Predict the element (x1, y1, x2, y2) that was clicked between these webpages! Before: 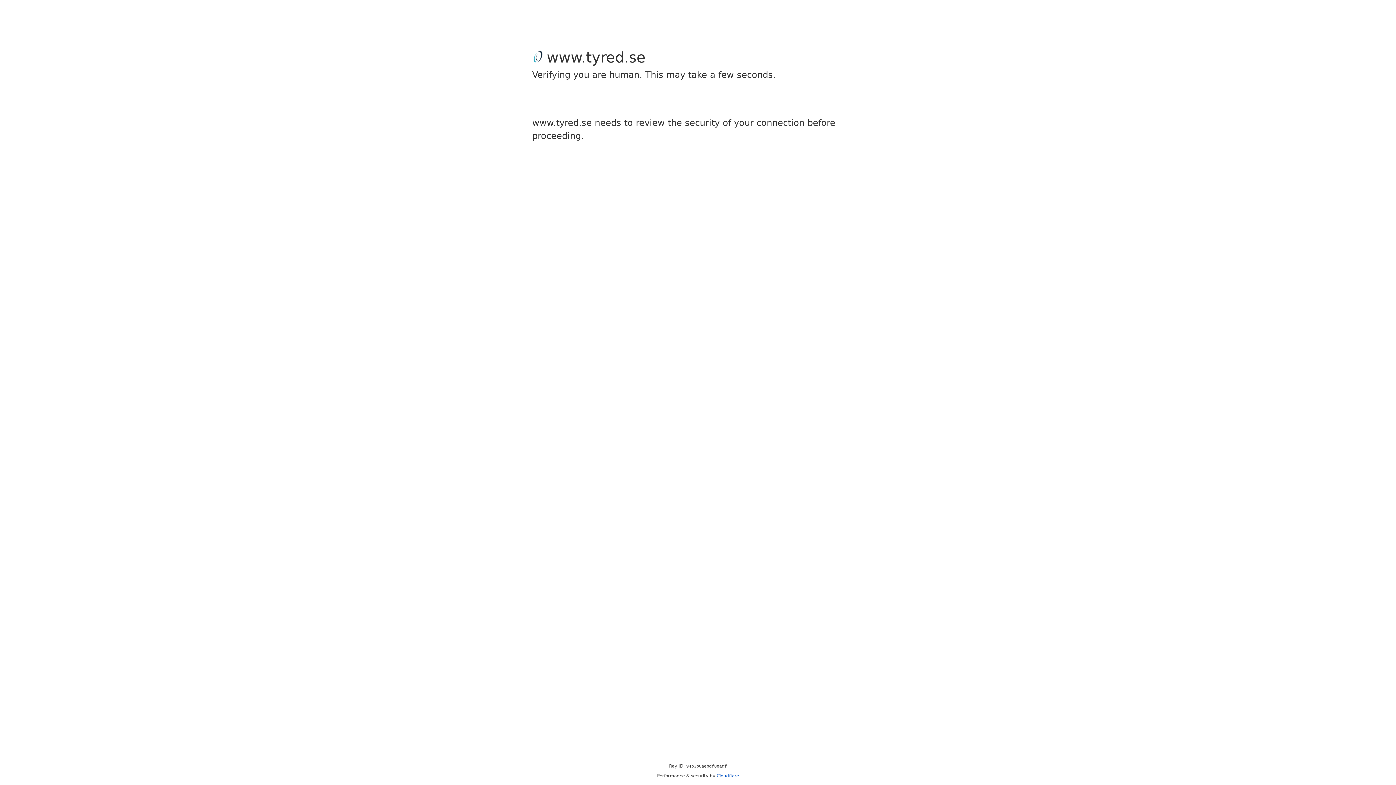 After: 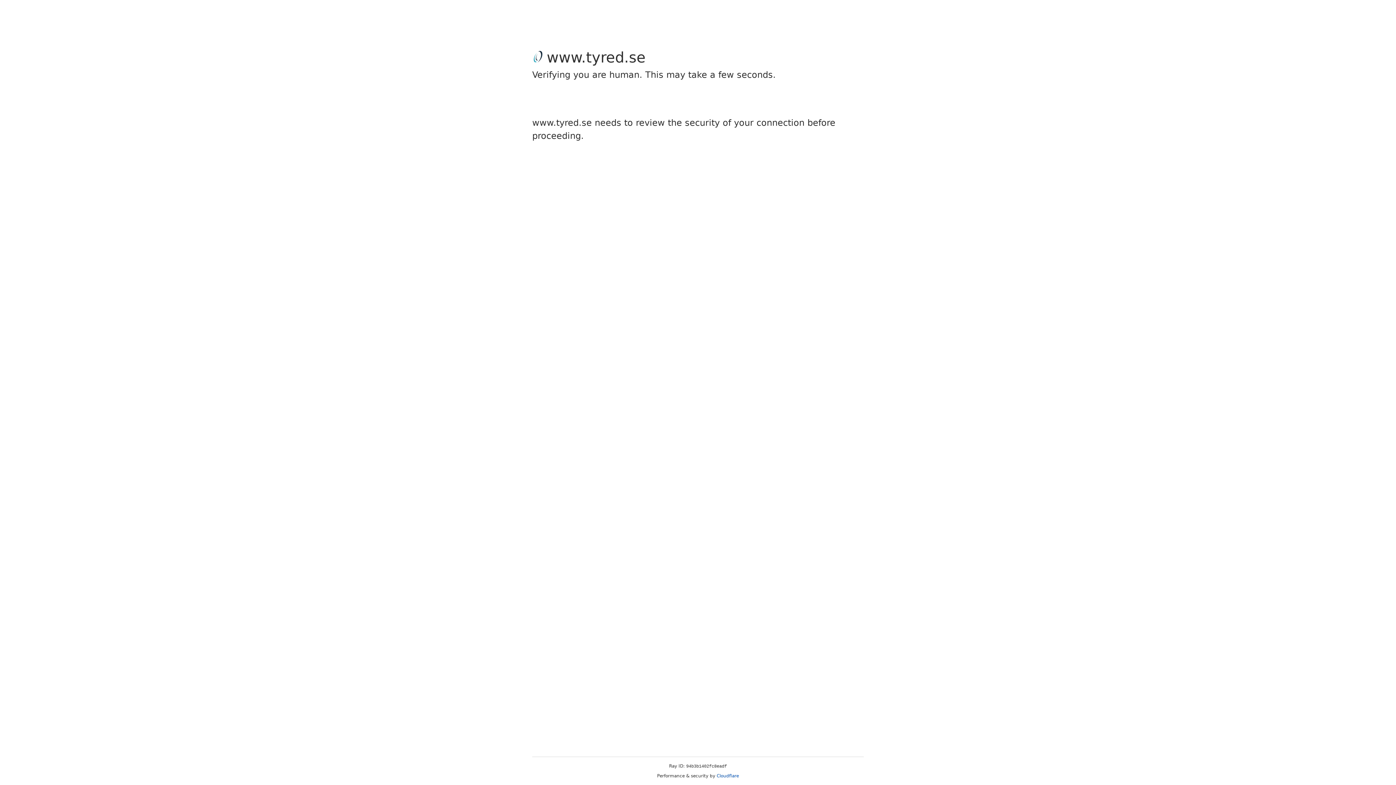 Action: bbox: (716, 773, 739, 778) label: Cloudflare